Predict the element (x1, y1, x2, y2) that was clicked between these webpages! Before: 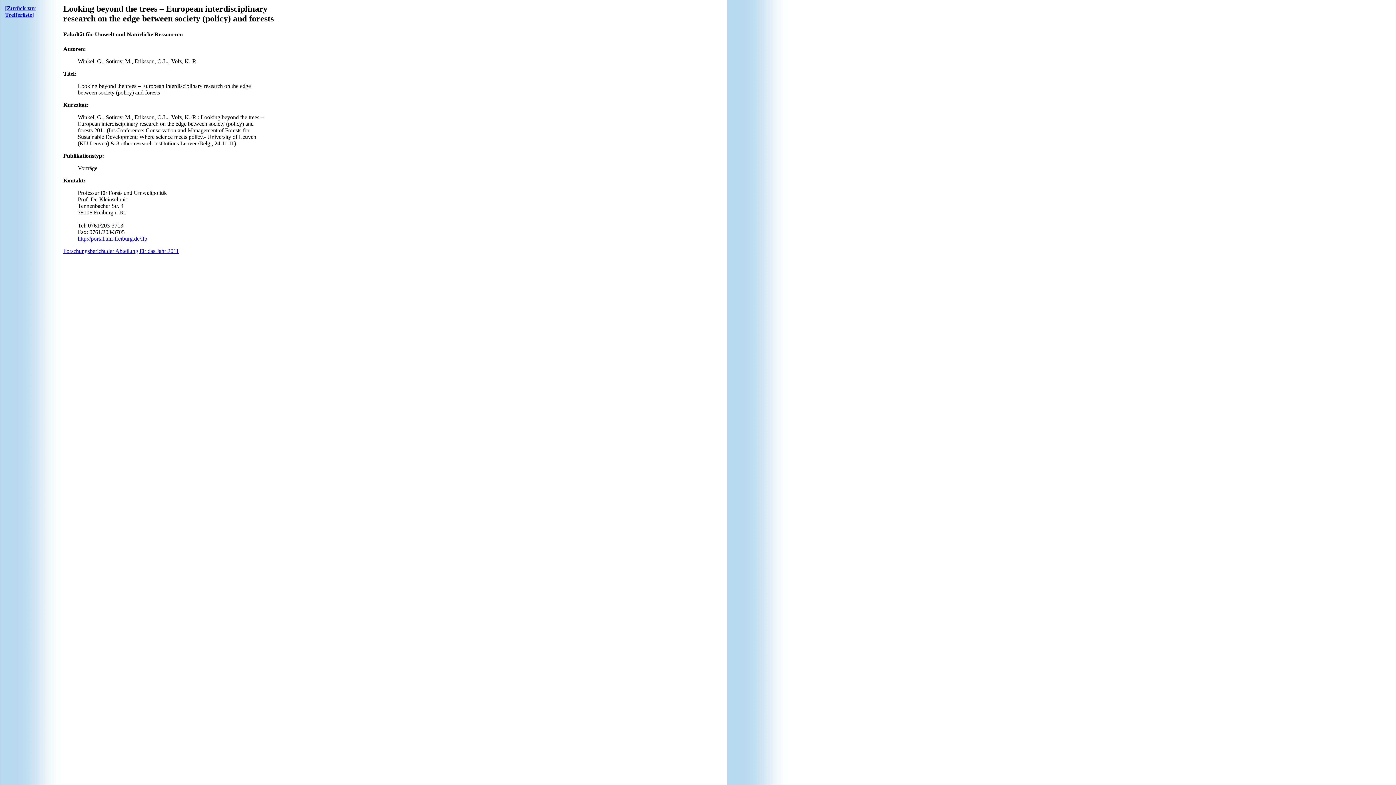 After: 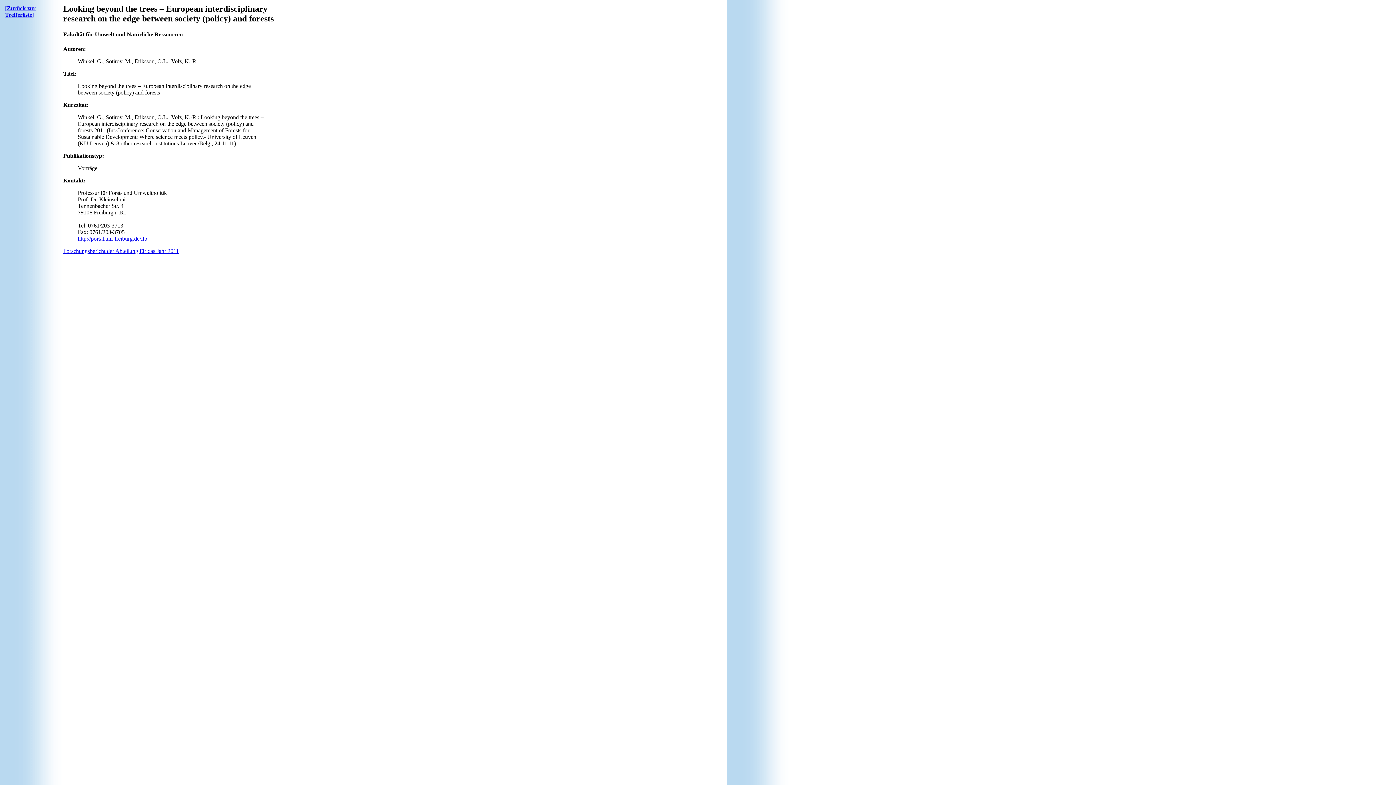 Action: bbox: (63, 247, 178, 254) label: Forschungsbericht der Abteilung für das Jahr 2011